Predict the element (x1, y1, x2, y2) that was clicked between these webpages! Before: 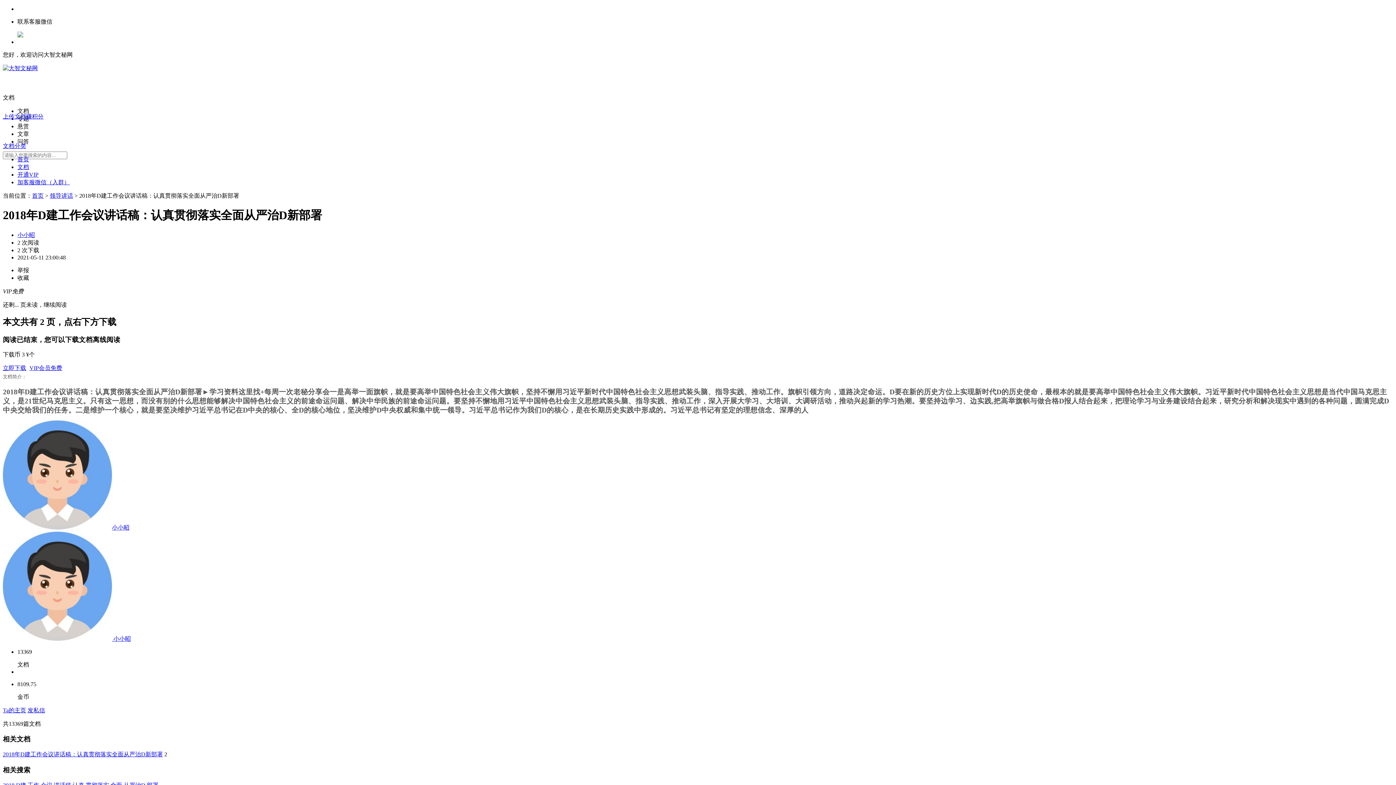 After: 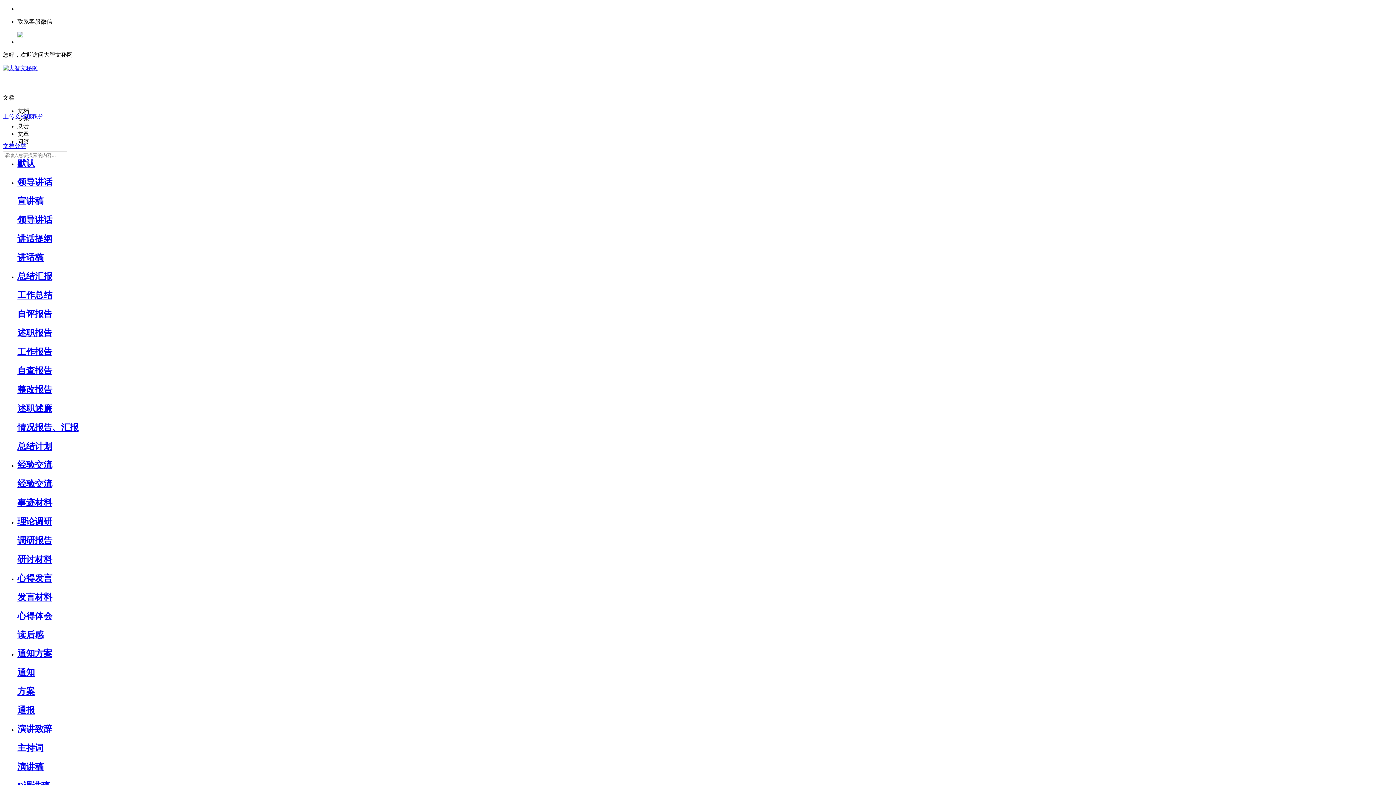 Action: bbox: (2, 65, 37, 71)